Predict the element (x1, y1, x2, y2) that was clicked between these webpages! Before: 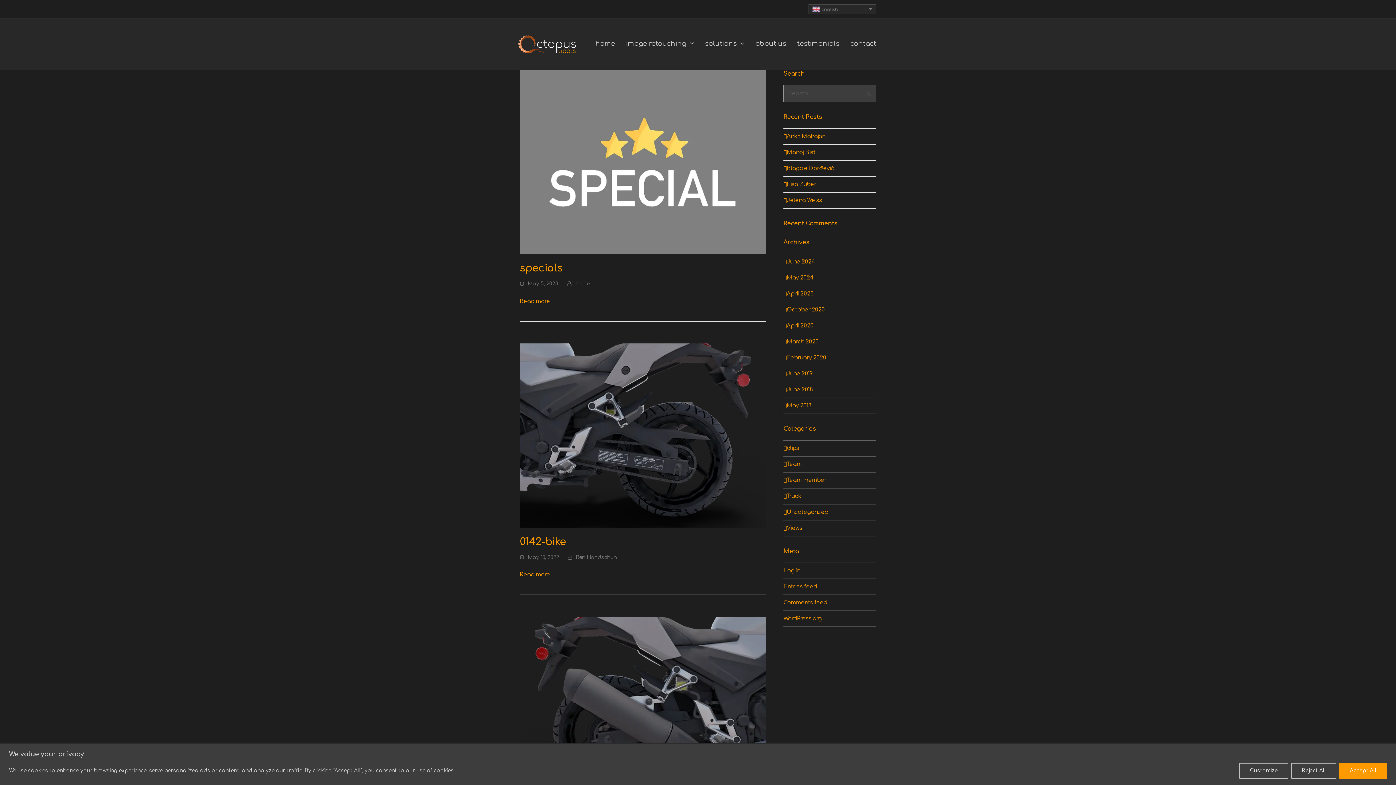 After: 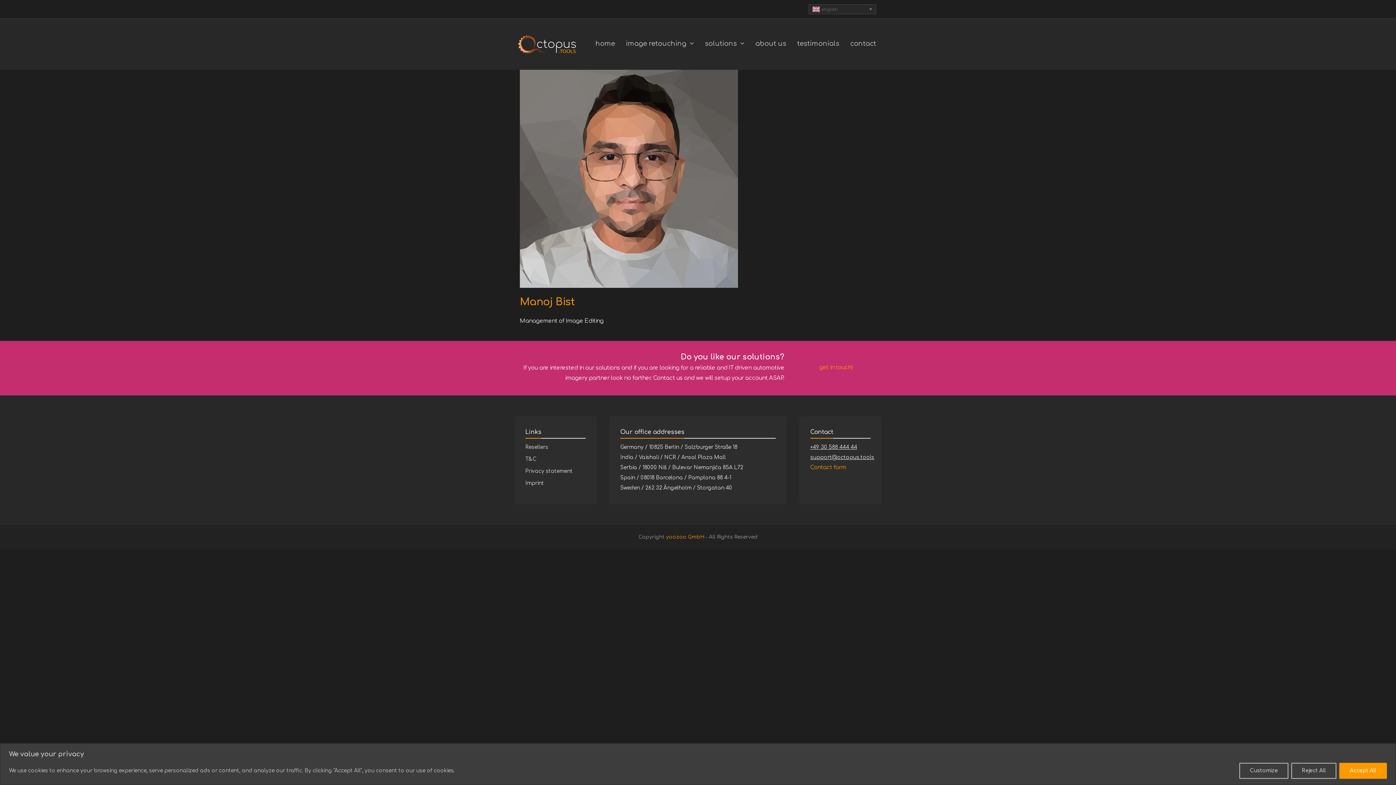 Action: bbox: (783, 149, 815, 155) label: Manoj Bist